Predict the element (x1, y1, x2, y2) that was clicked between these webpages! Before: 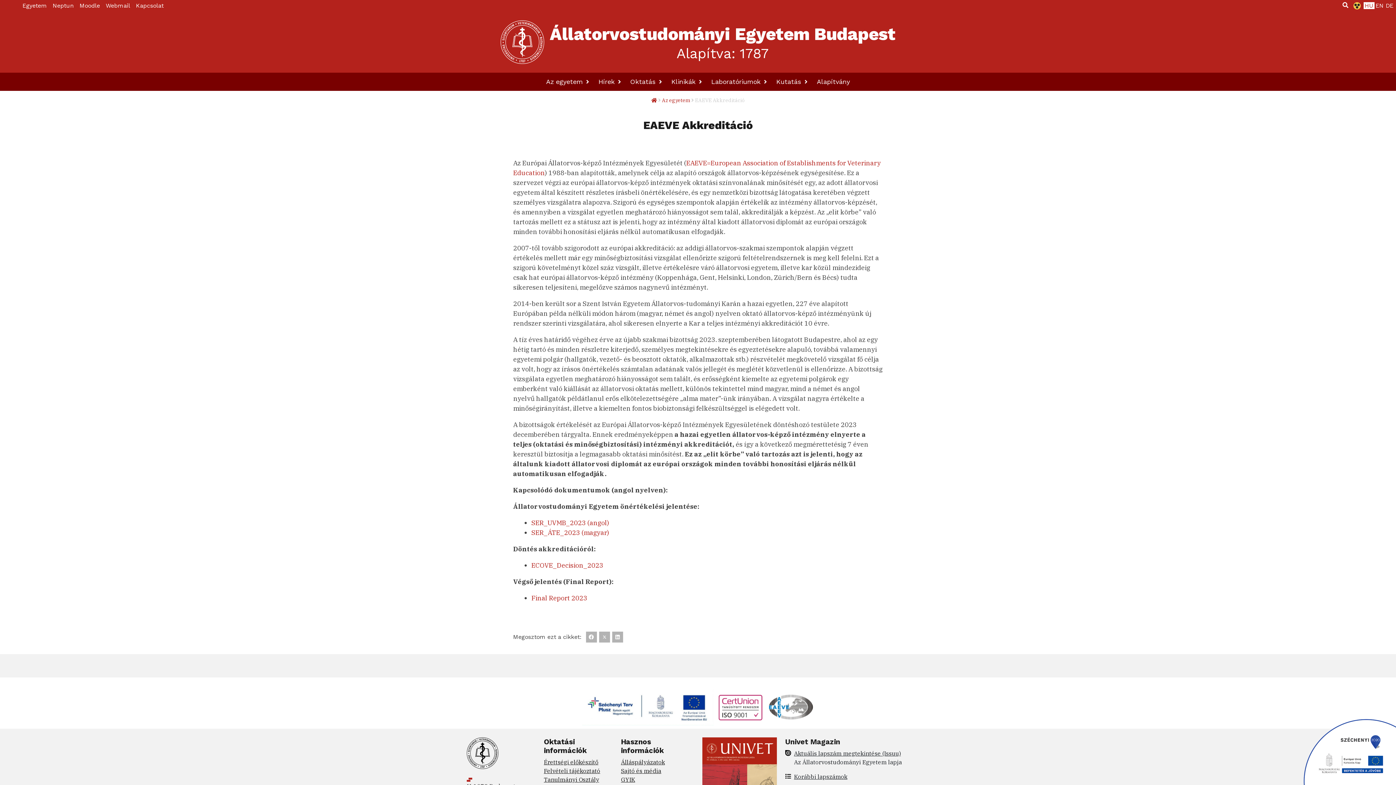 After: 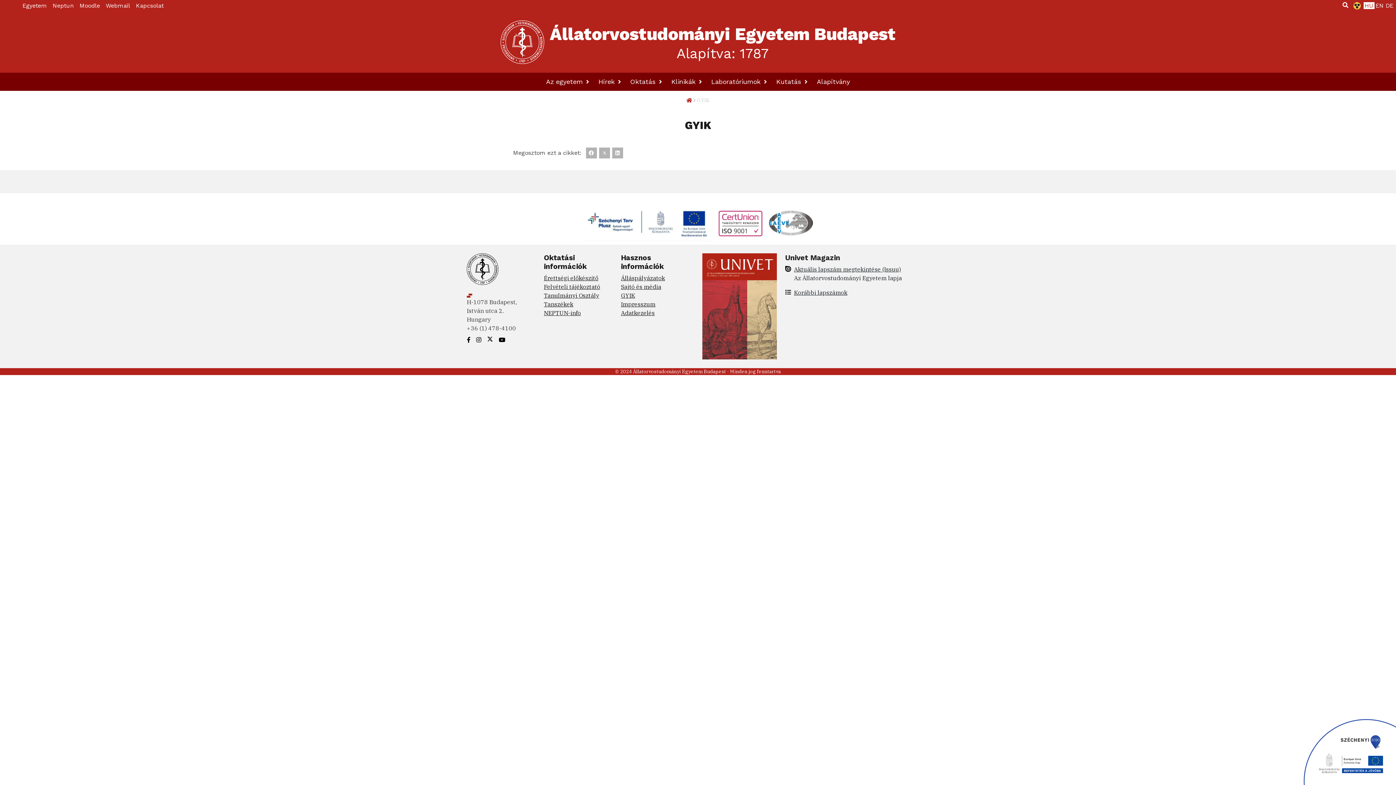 Action: bbox: (621, 776, 635, 783) label: GYIK